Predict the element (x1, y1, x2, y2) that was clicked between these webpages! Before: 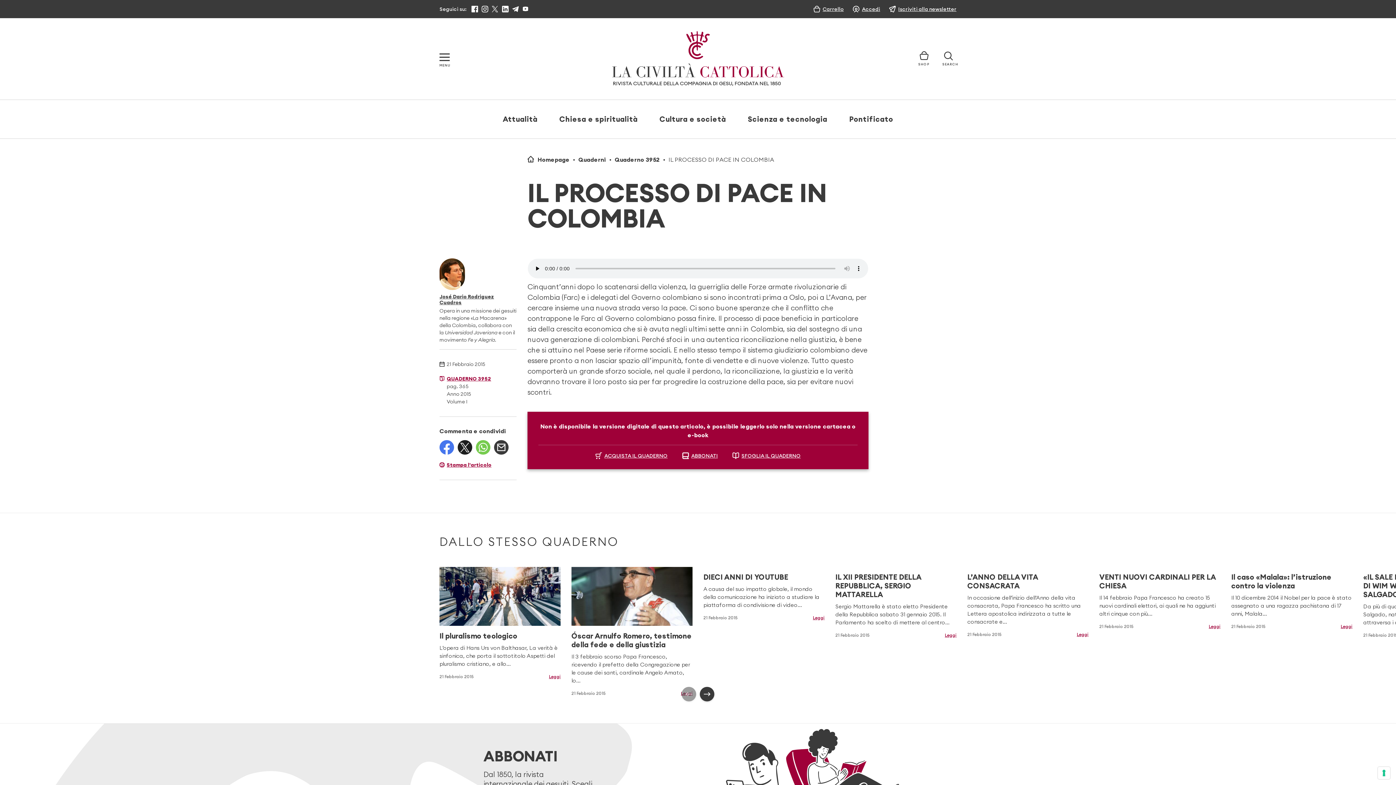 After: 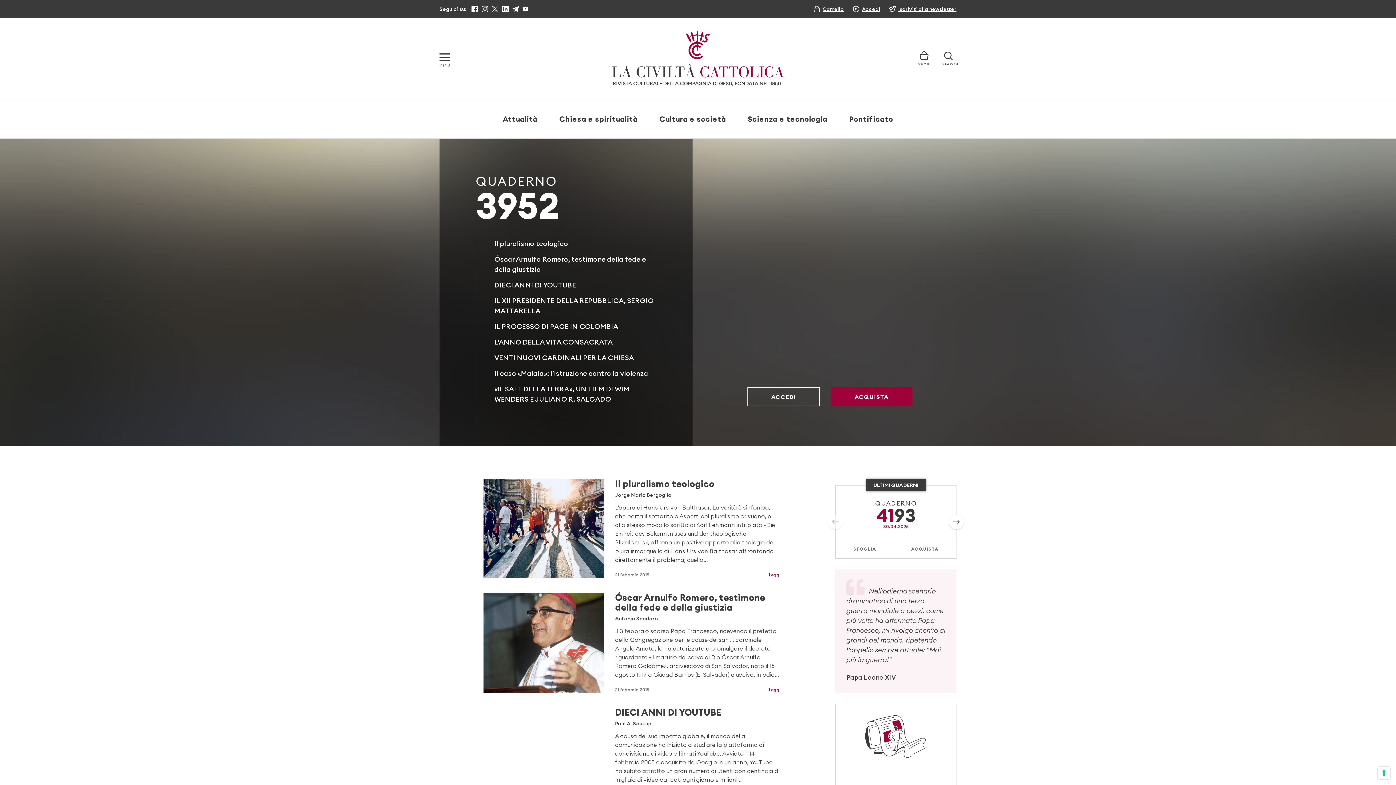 Action: label: SFOGLIA IL QUADERNO bbox: (732, 450, 800, 461)